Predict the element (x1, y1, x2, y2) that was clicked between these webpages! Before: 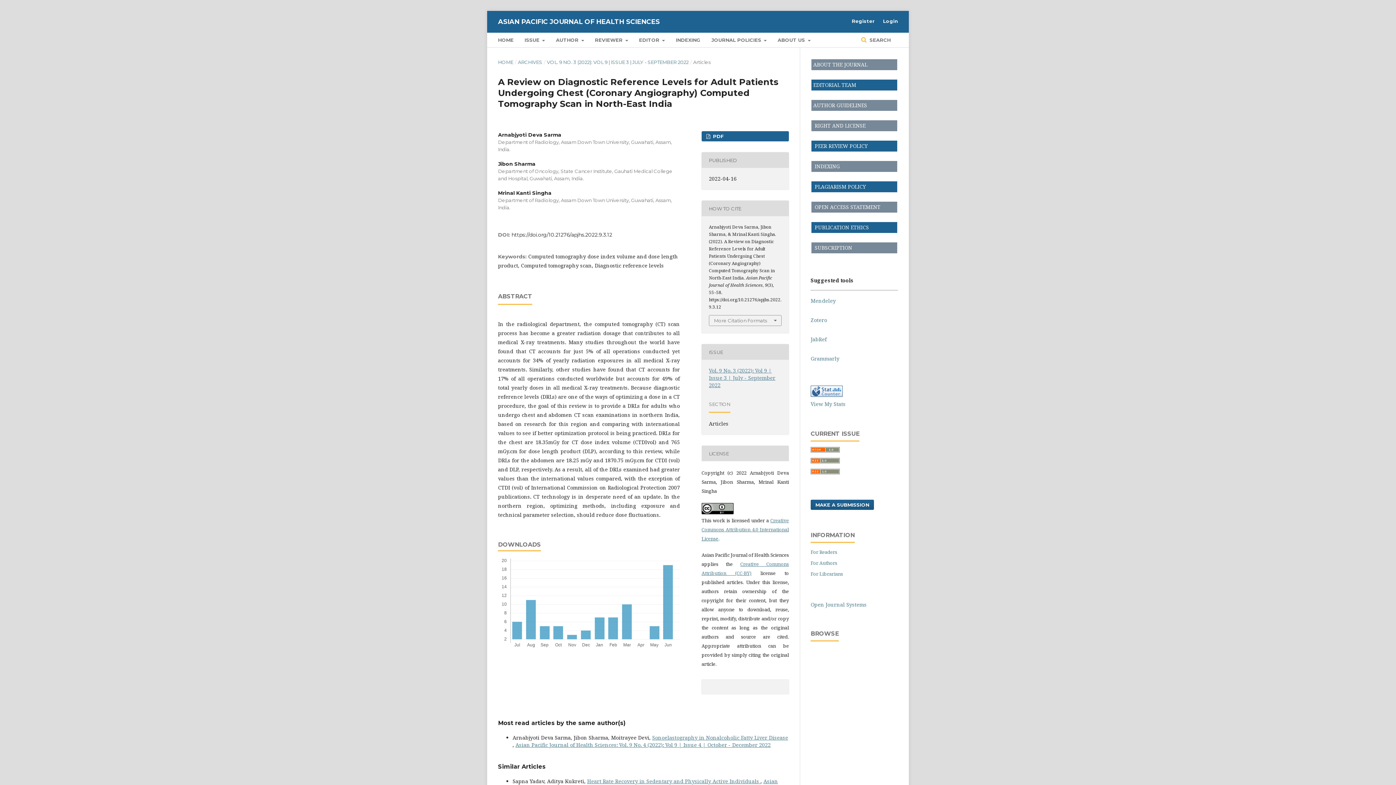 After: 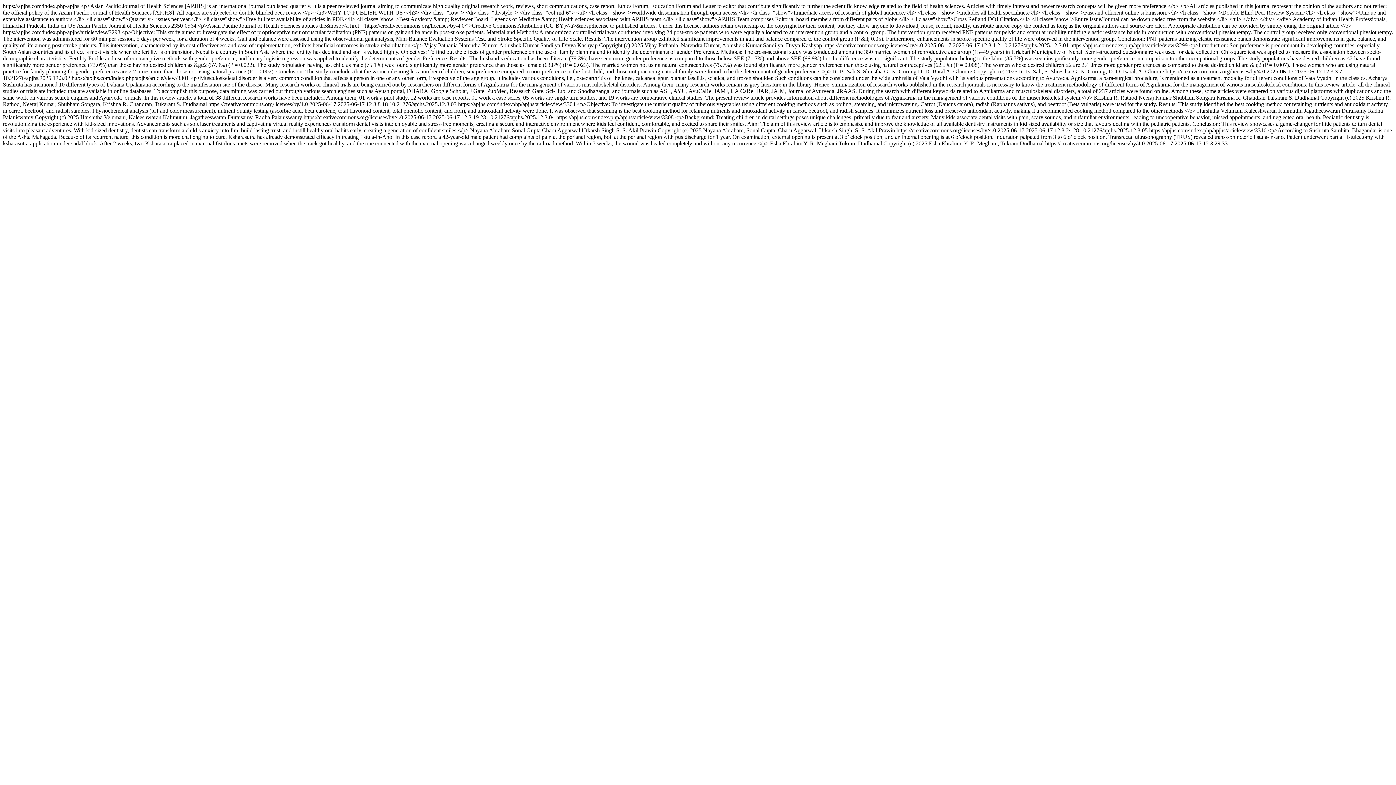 Action: bbox: (810, 469, 840, 476)